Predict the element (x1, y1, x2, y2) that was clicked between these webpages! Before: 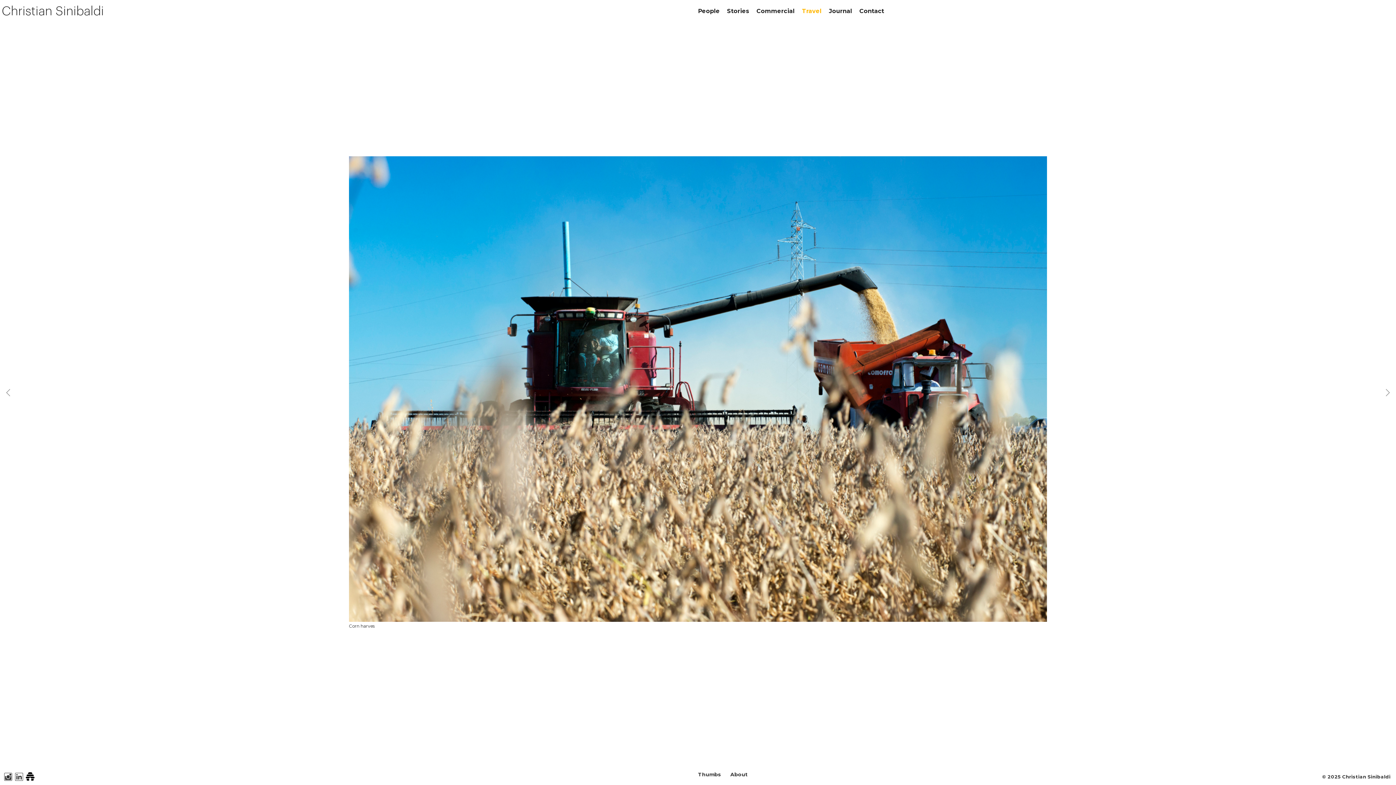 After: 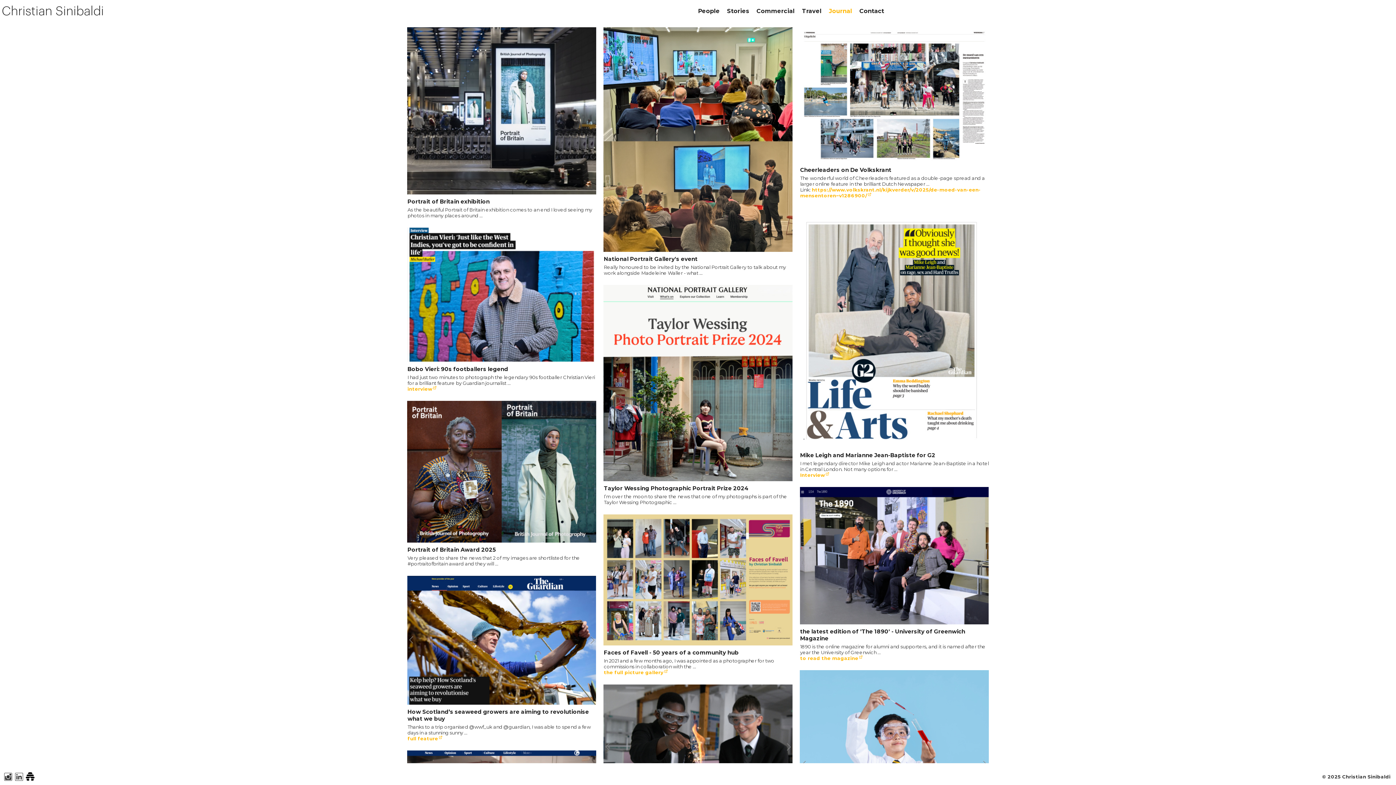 Action: label: Journal bbox: (825, 5, 856, 16)